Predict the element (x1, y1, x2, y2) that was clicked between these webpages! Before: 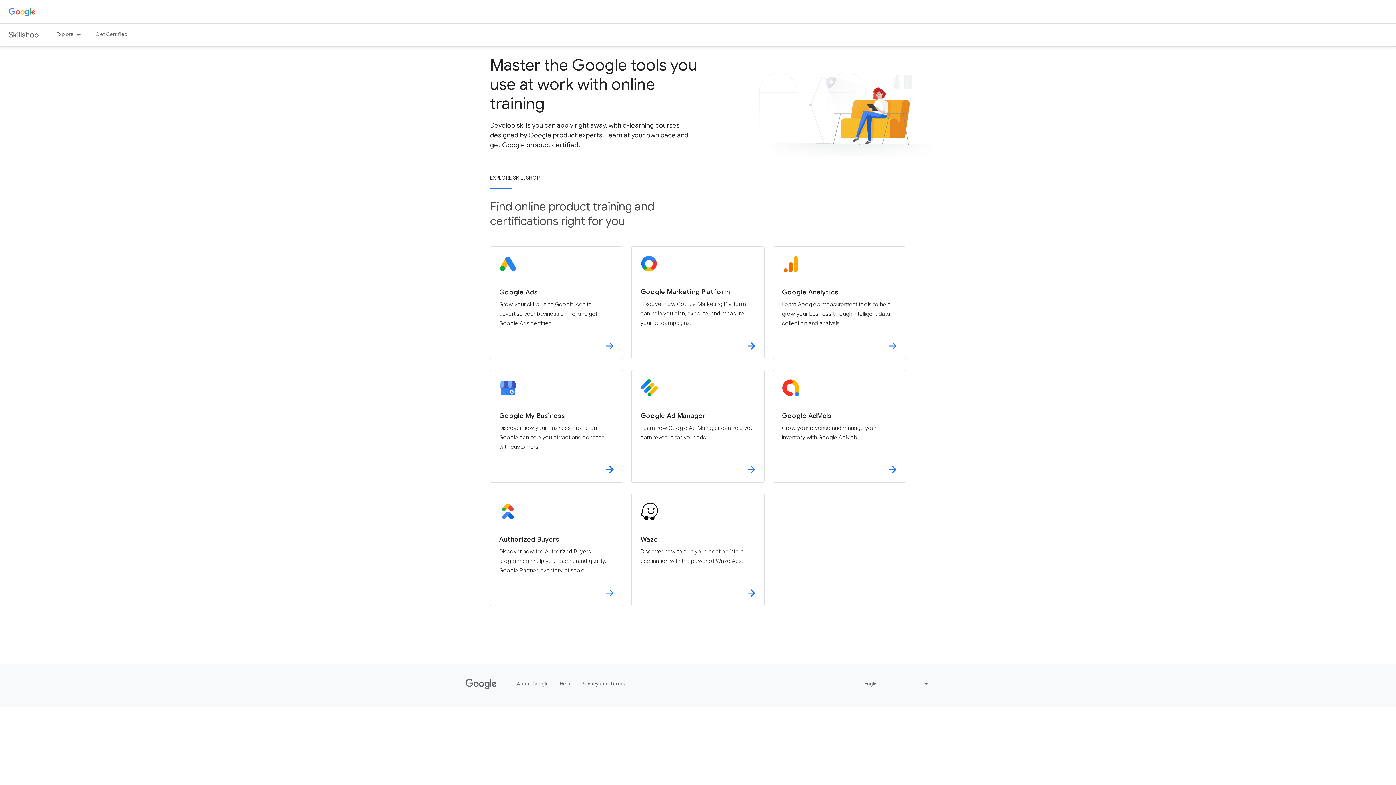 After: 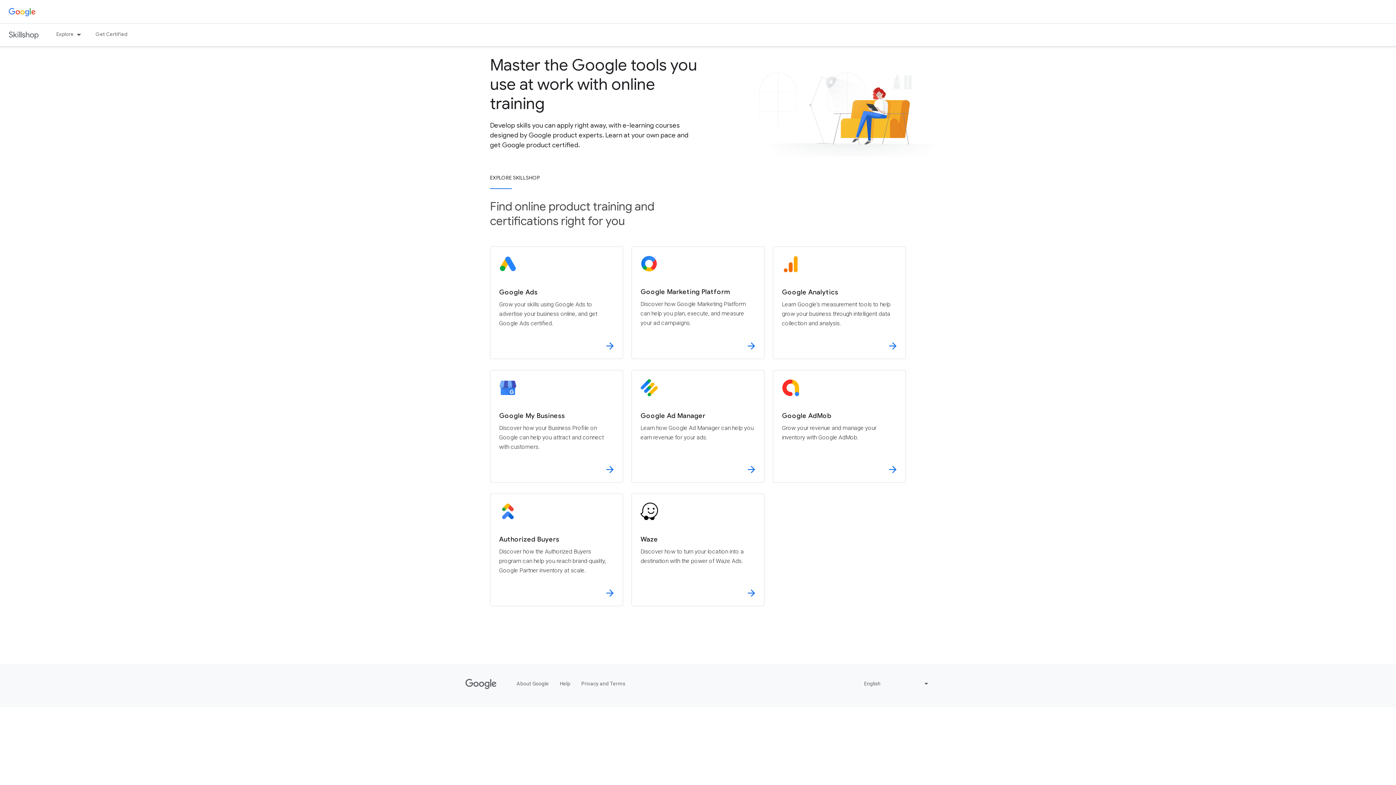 Action: bbox: (8, 24, 38, 45) label: Skillshop